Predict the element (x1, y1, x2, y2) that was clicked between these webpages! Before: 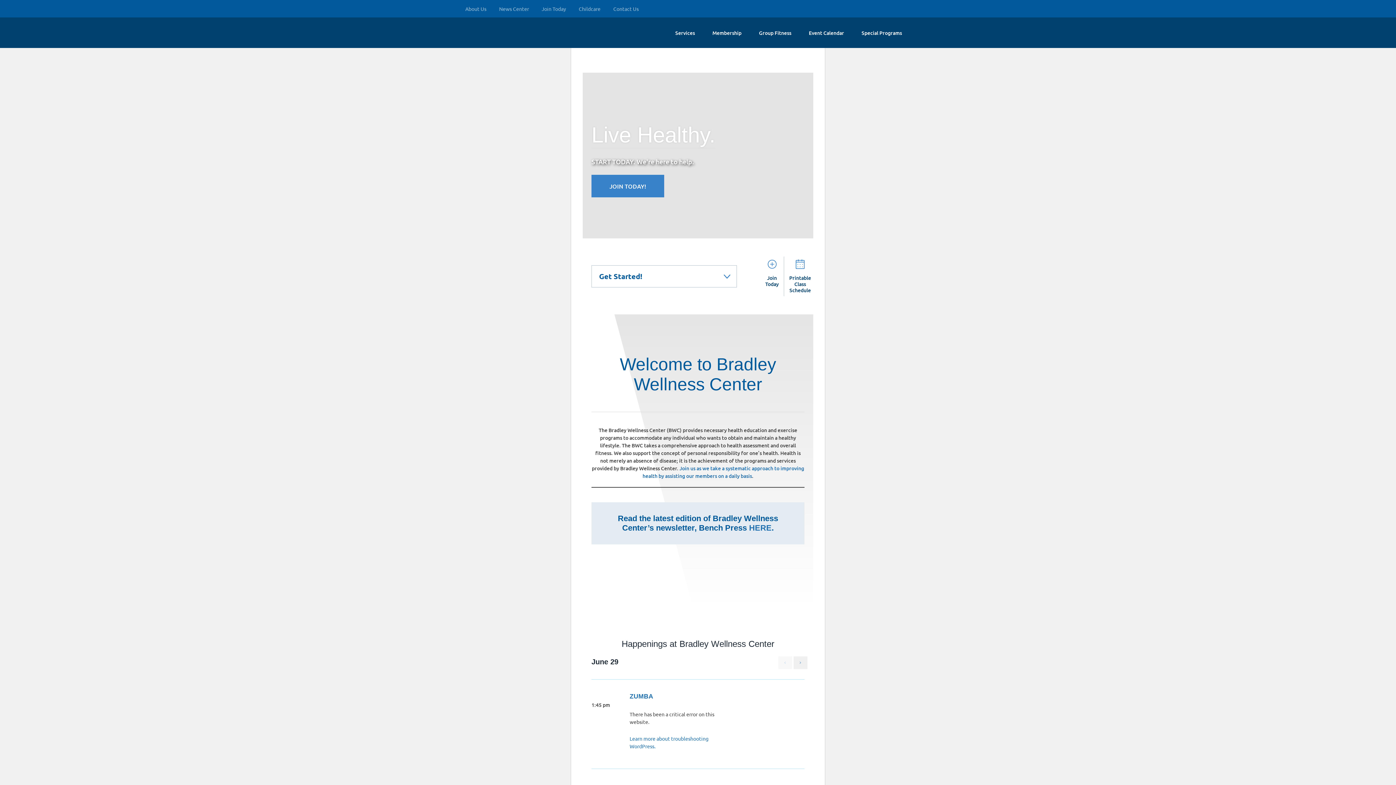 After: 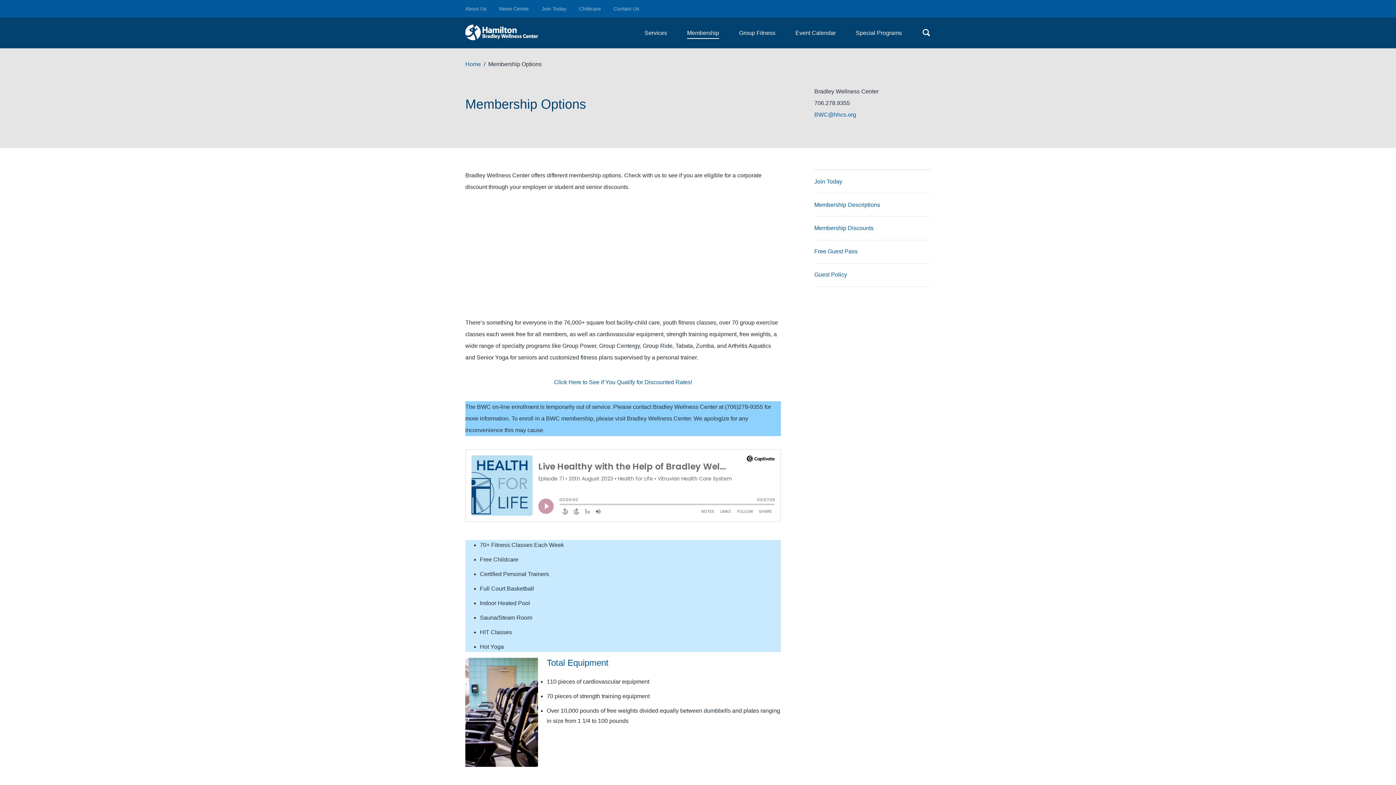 Action: label: Membership bbox: (712, 27, 741, 38)